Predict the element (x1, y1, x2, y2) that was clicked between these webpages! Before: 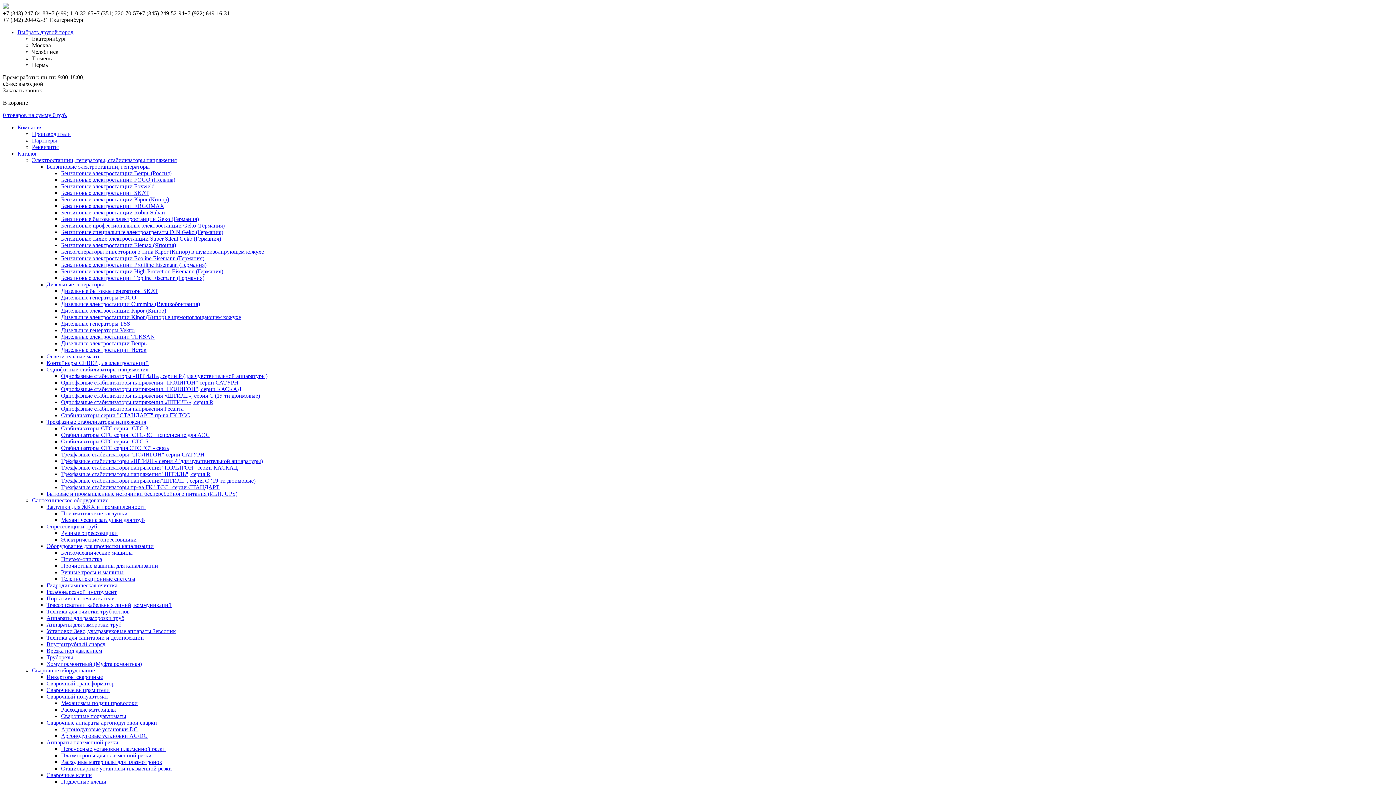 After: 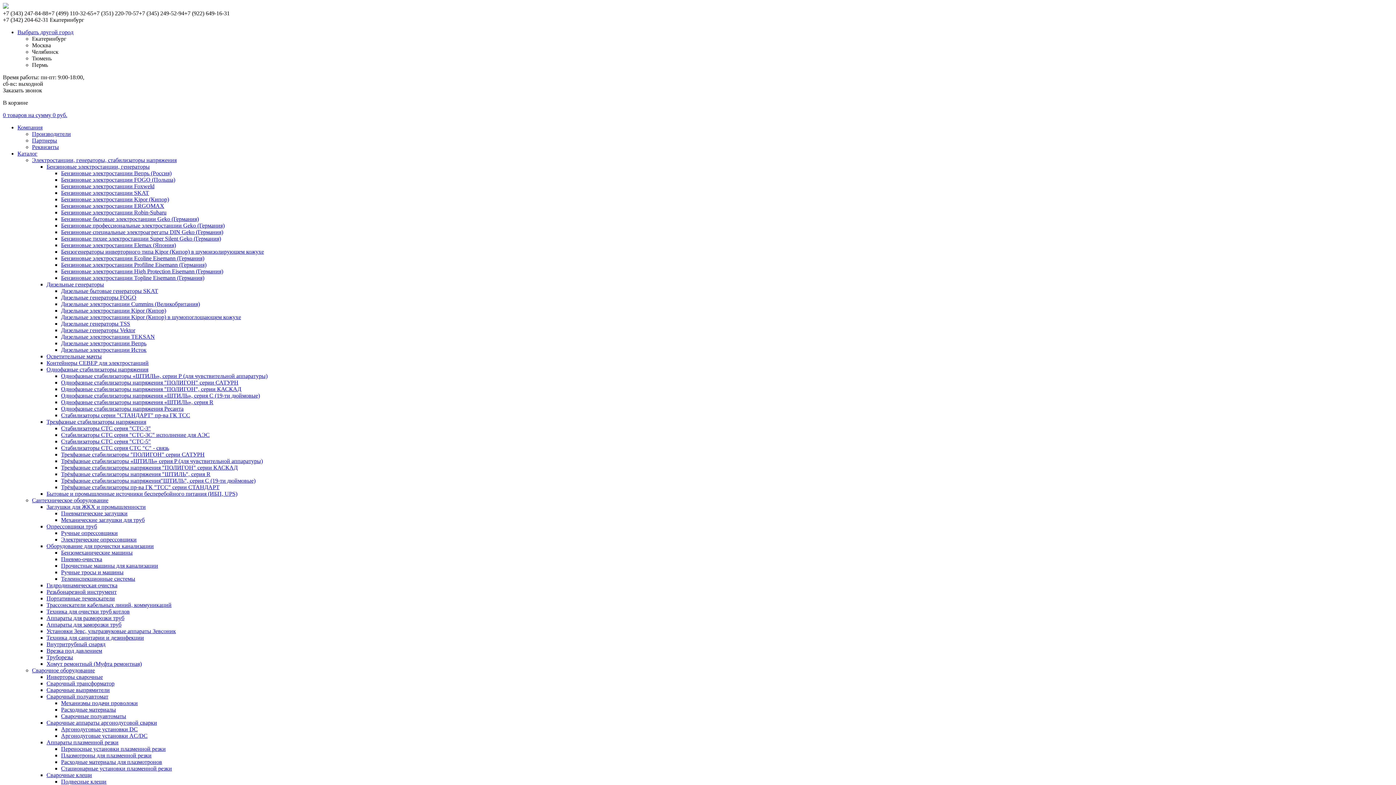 Action: label: Однофазные стабилизаторы напряжения "ПОЛИГОН", серии КАСКАД bbox: (61, 386, 241, 392)